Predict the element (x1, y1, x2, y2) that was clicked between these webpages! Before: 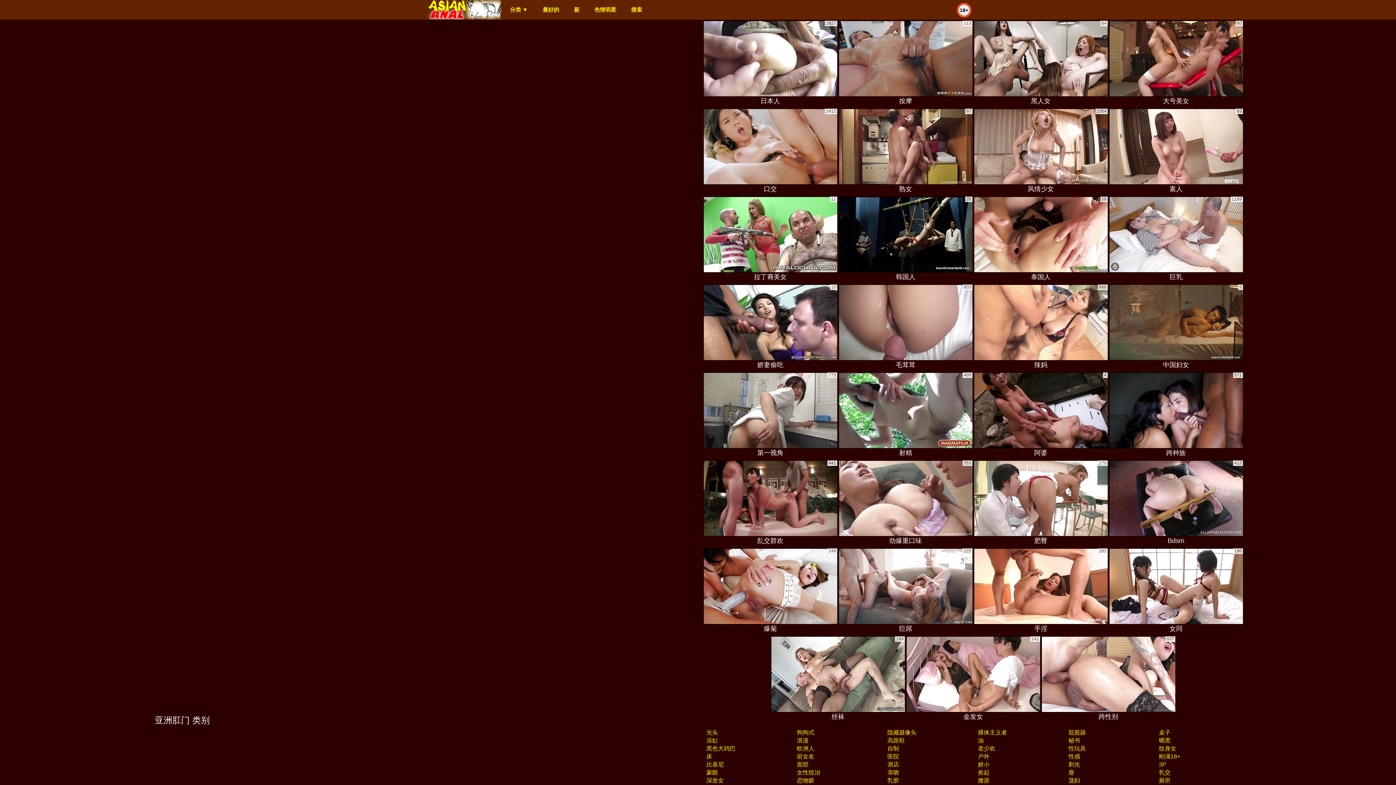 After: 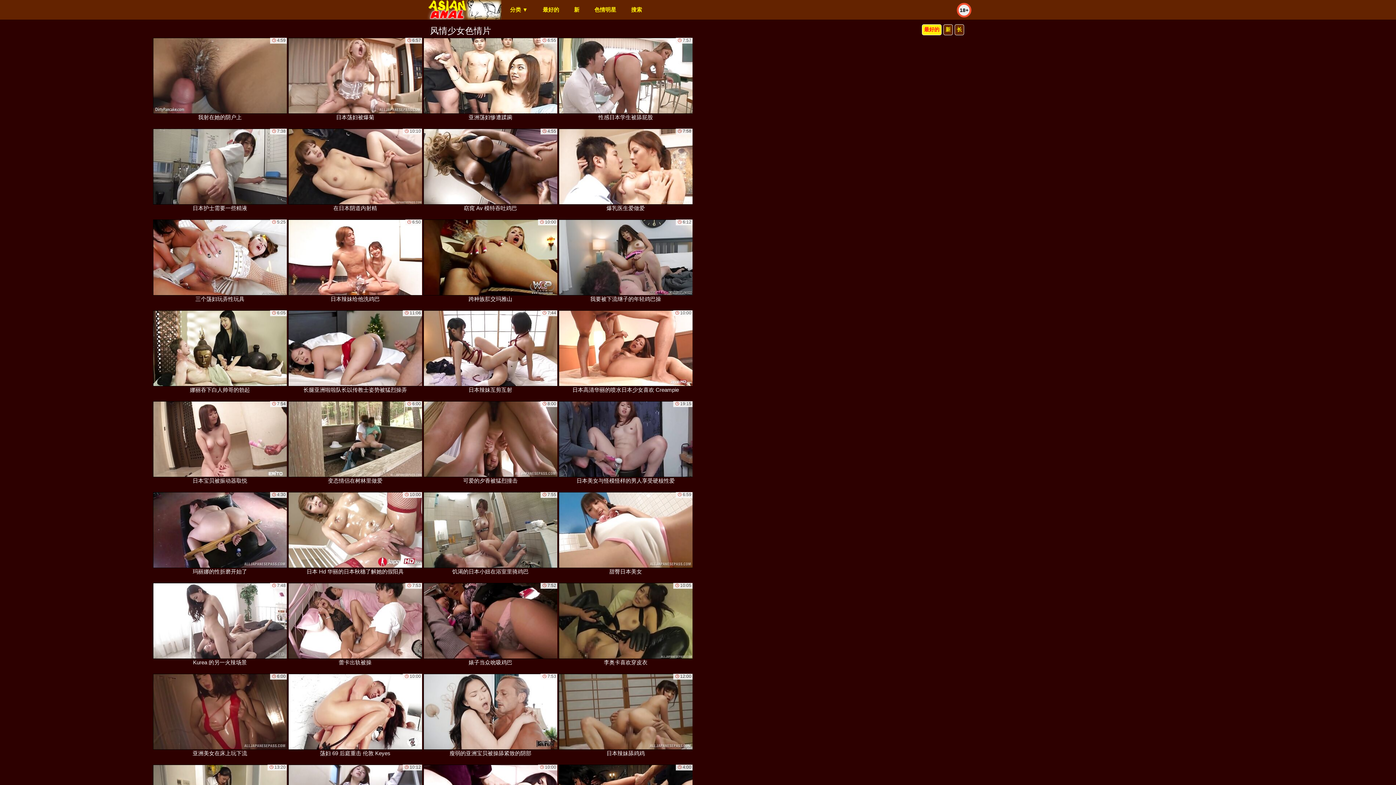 Action: bbox: (974, 108, 1108, 194) label: 风情少女